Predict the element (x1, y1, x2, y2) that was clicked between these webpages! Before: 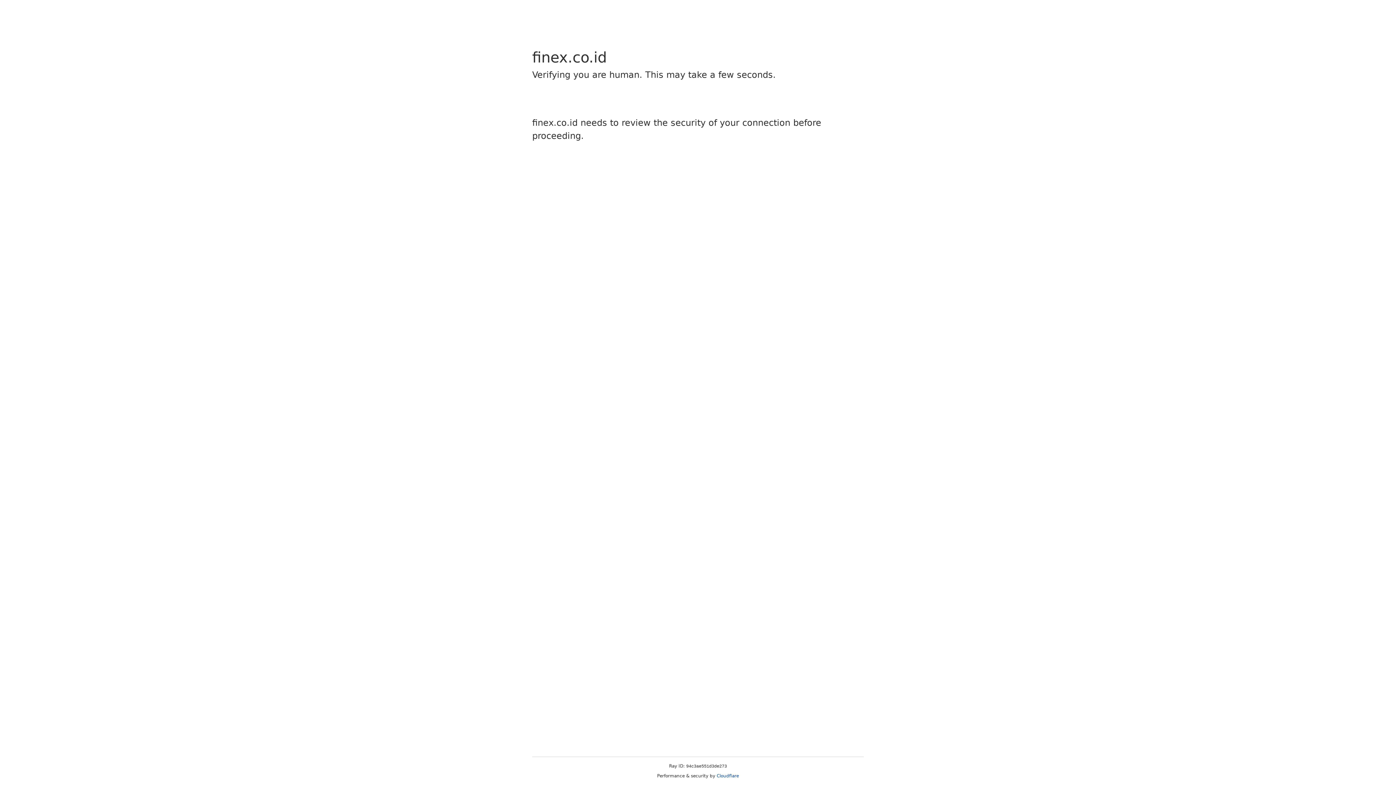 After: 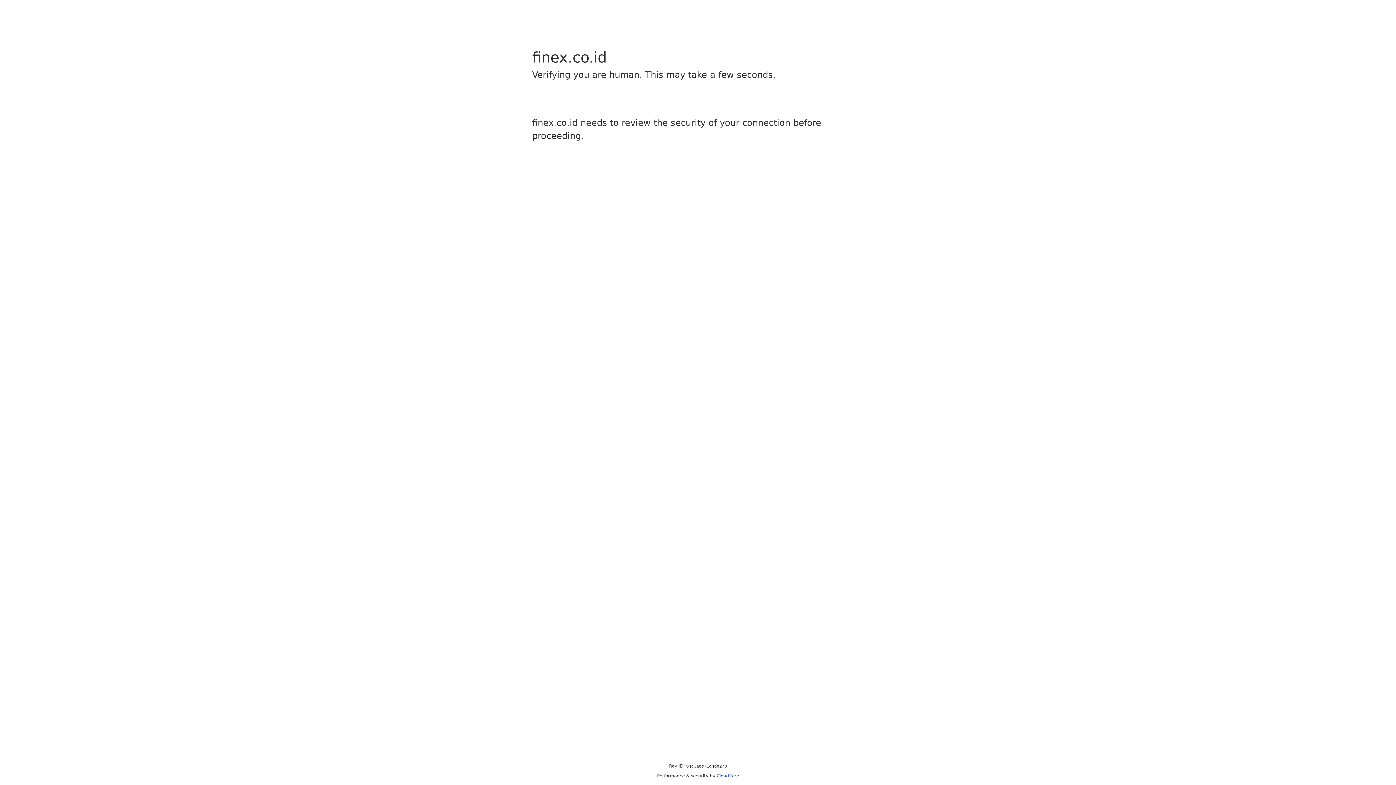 Action: label: Cloudflare bbox: (716, 773, 739, 778)